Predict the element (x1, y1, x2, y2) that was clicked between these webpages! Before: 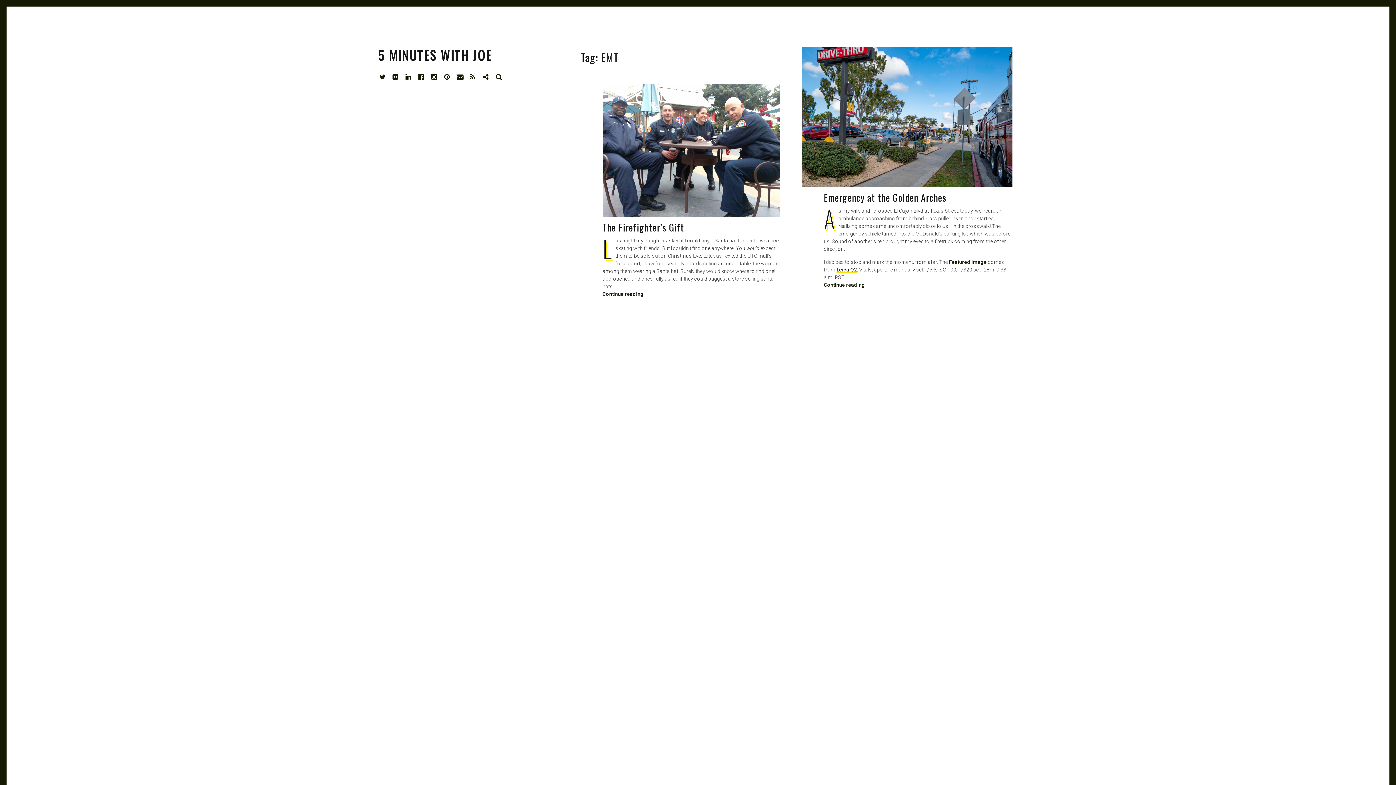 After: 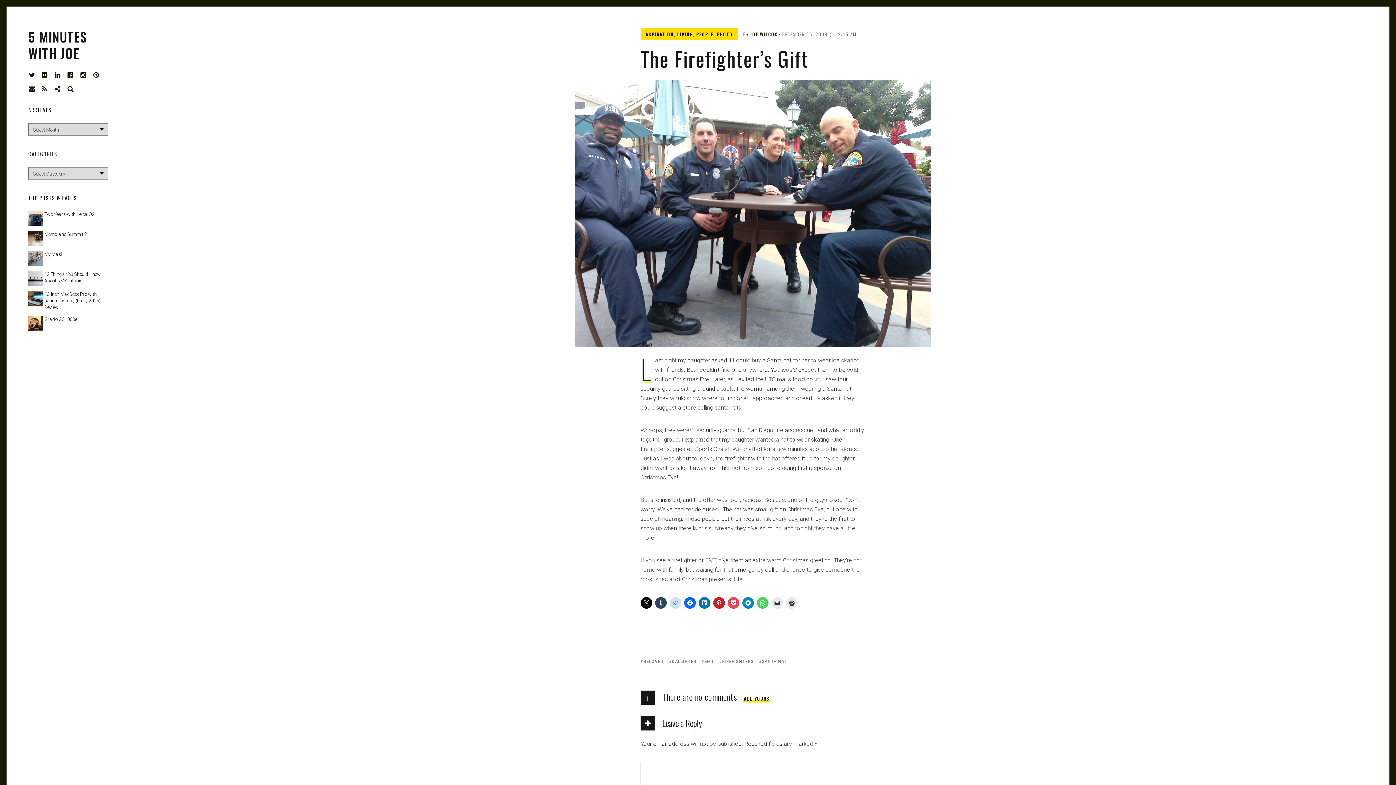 Action: bbox: (602, 84, 780, 217) label: READ MORE